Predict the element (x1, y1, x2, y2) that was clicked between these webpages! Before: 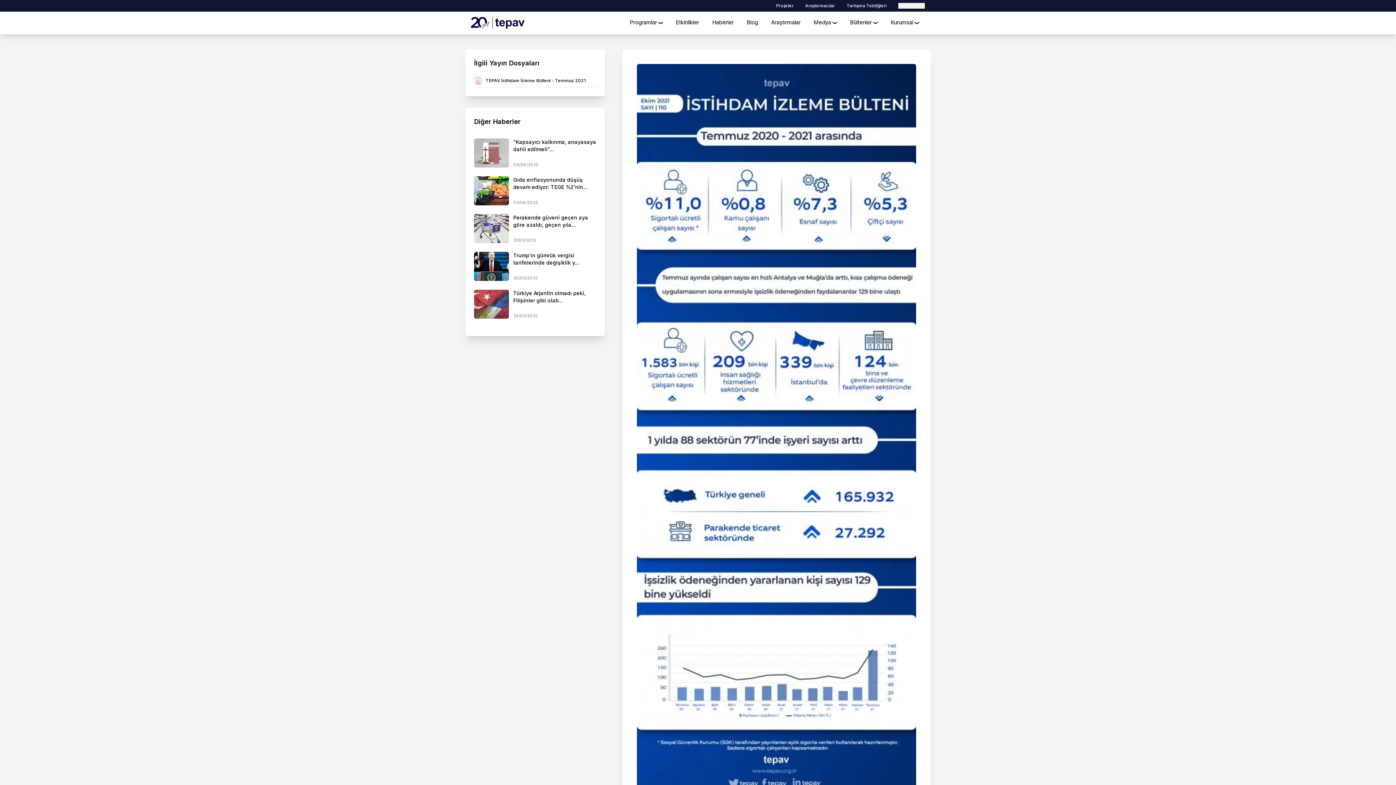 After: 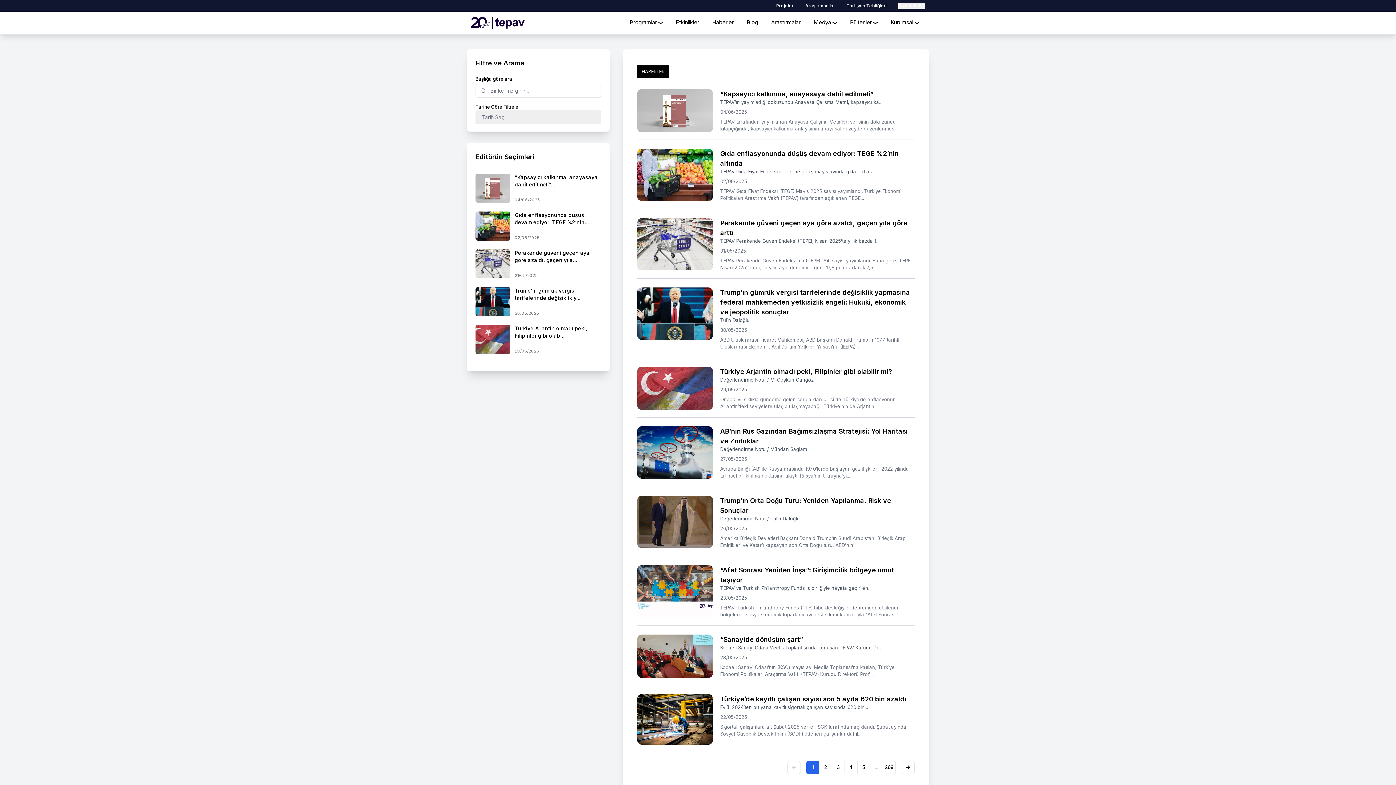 Action: bbox: (712, 19, 733, 25) label: Haberler